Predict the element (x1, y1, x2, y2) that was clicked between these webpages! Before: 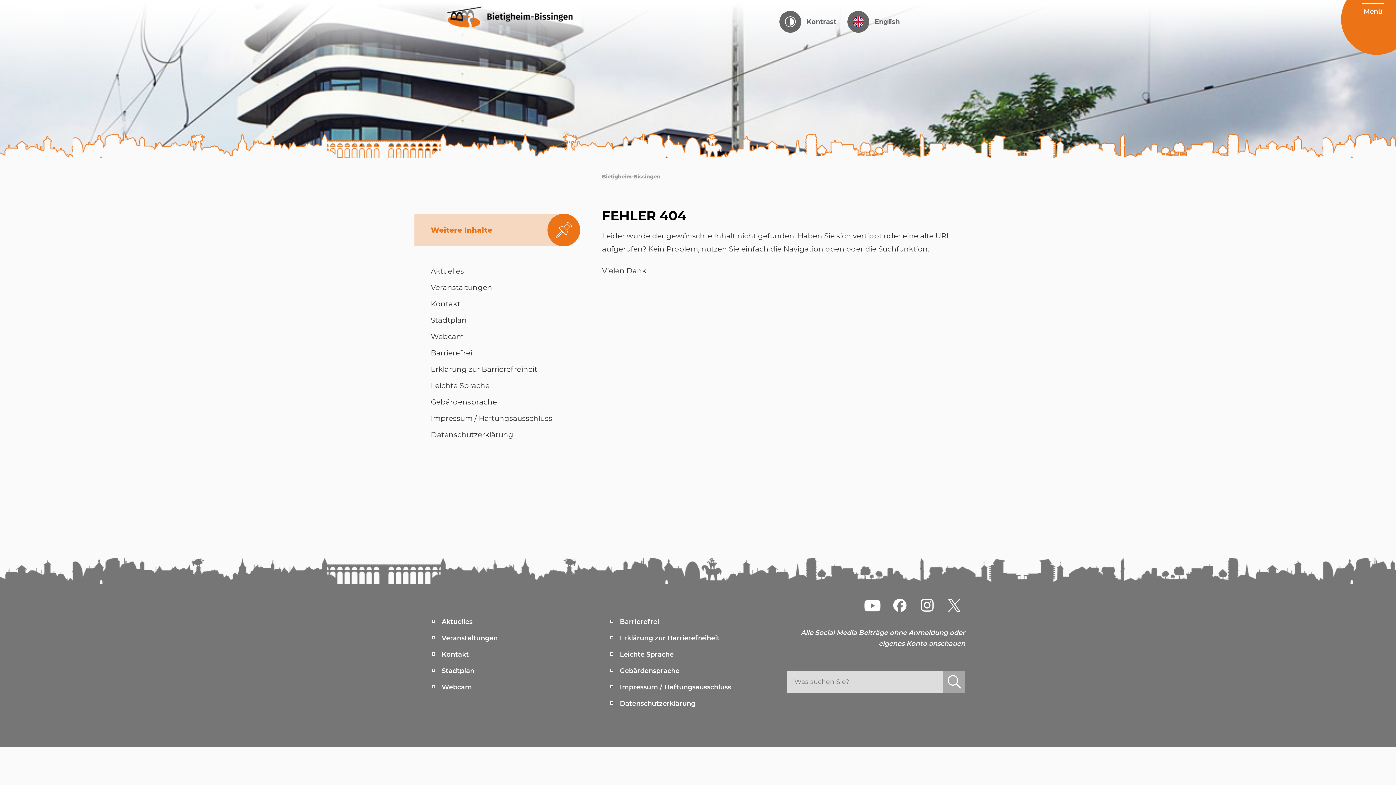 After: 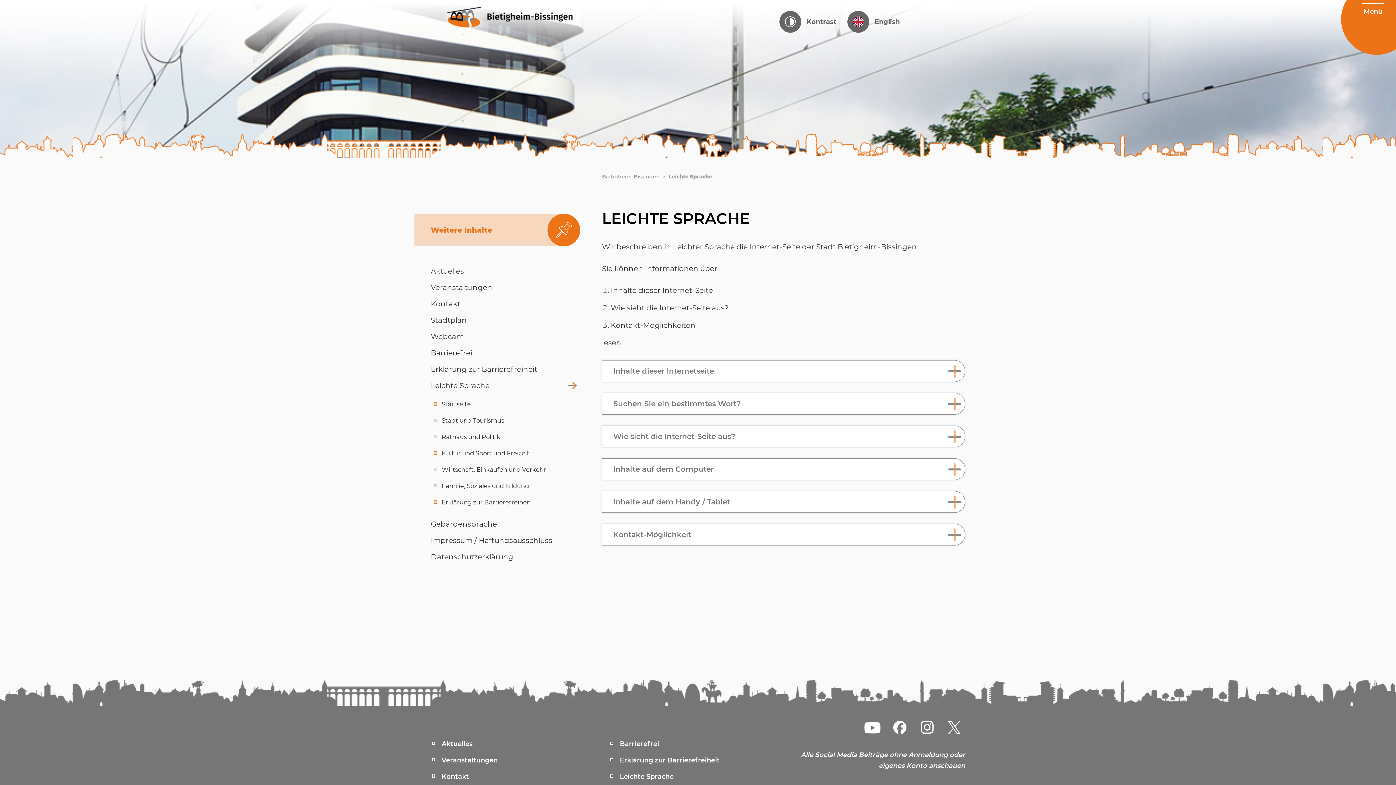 Action: label: Leichte Sprache bbox: (430, 377, 580, 393)